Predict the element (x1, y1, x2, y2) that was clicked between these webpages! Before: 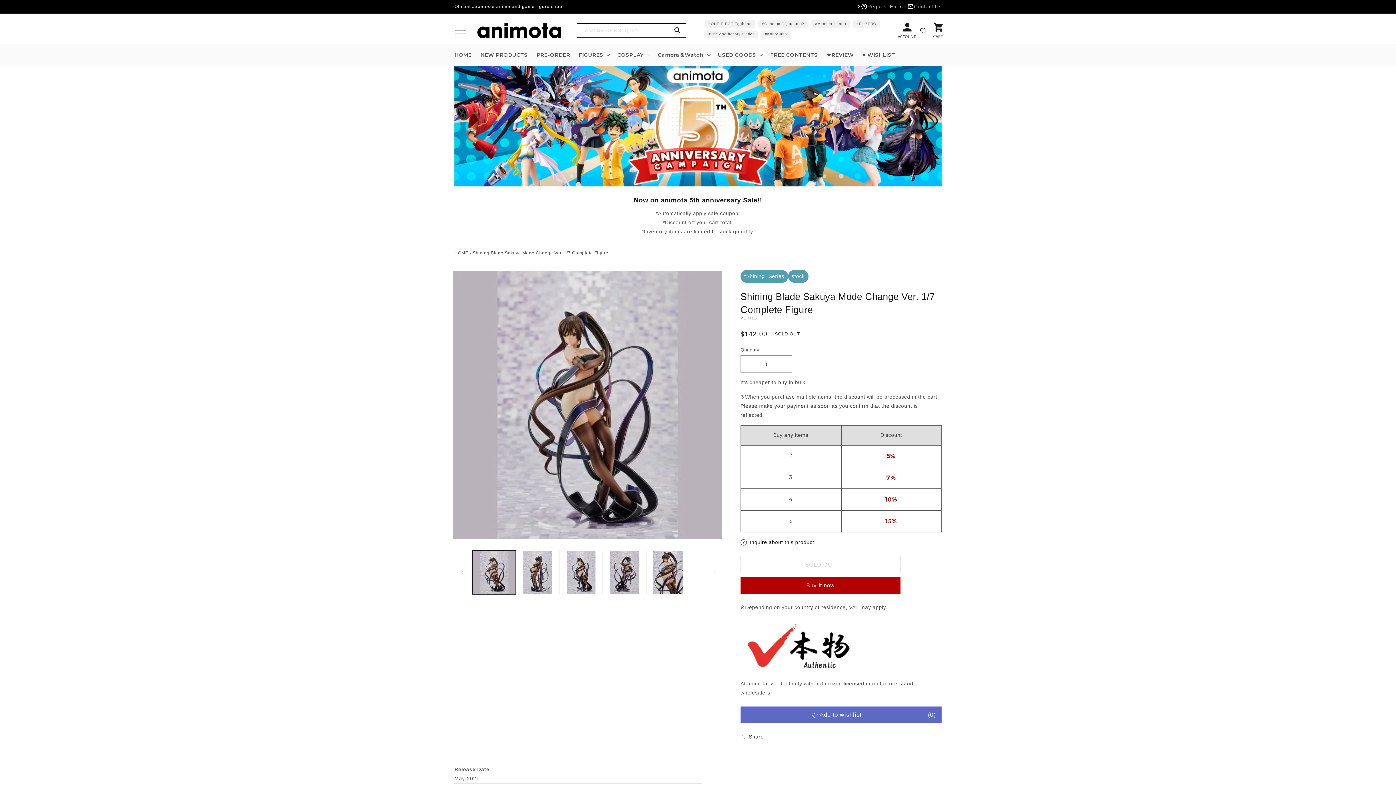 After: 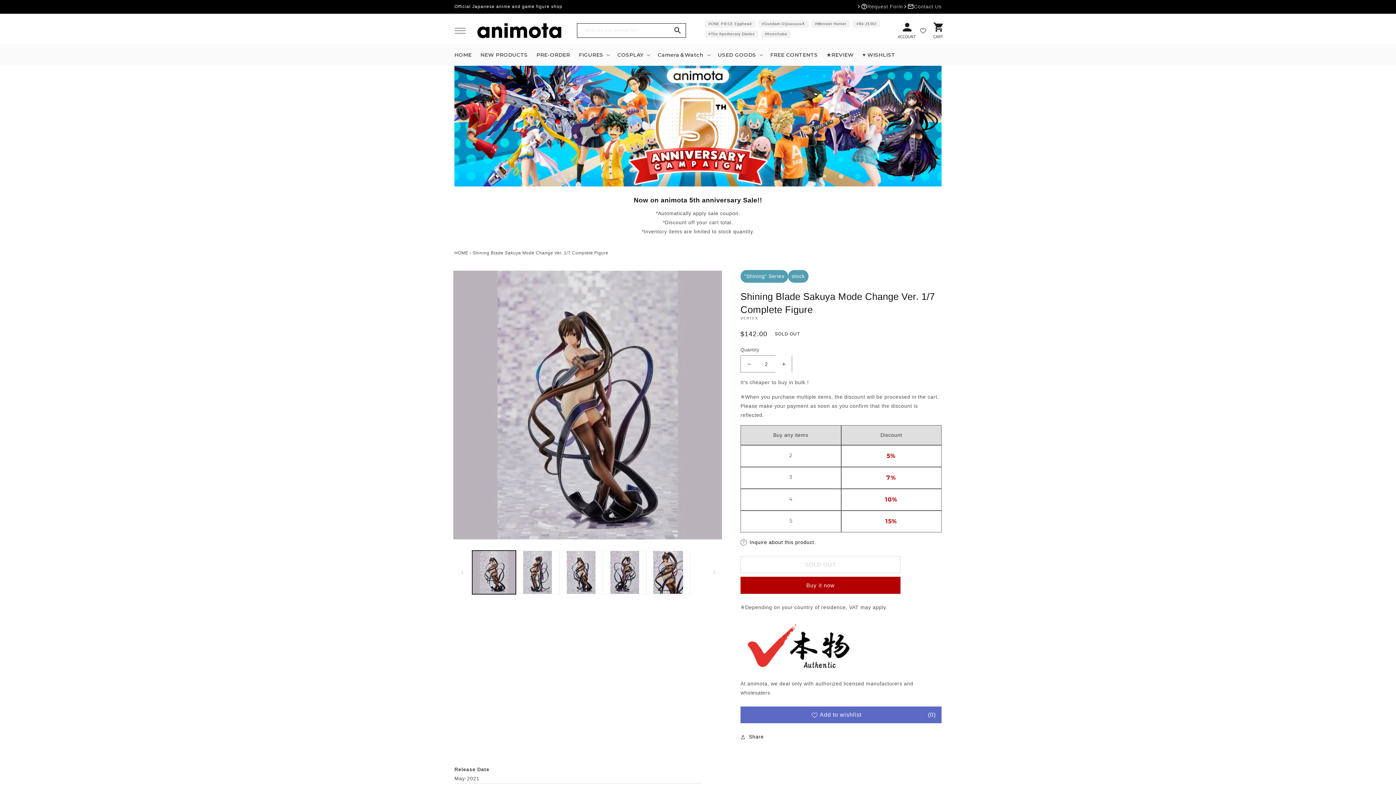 Action: label: Increase Quantity of Shining Blade Sakuya Mode Change Ver. 1/7 Complete Figure bbox: (775, 355, 792, 372)